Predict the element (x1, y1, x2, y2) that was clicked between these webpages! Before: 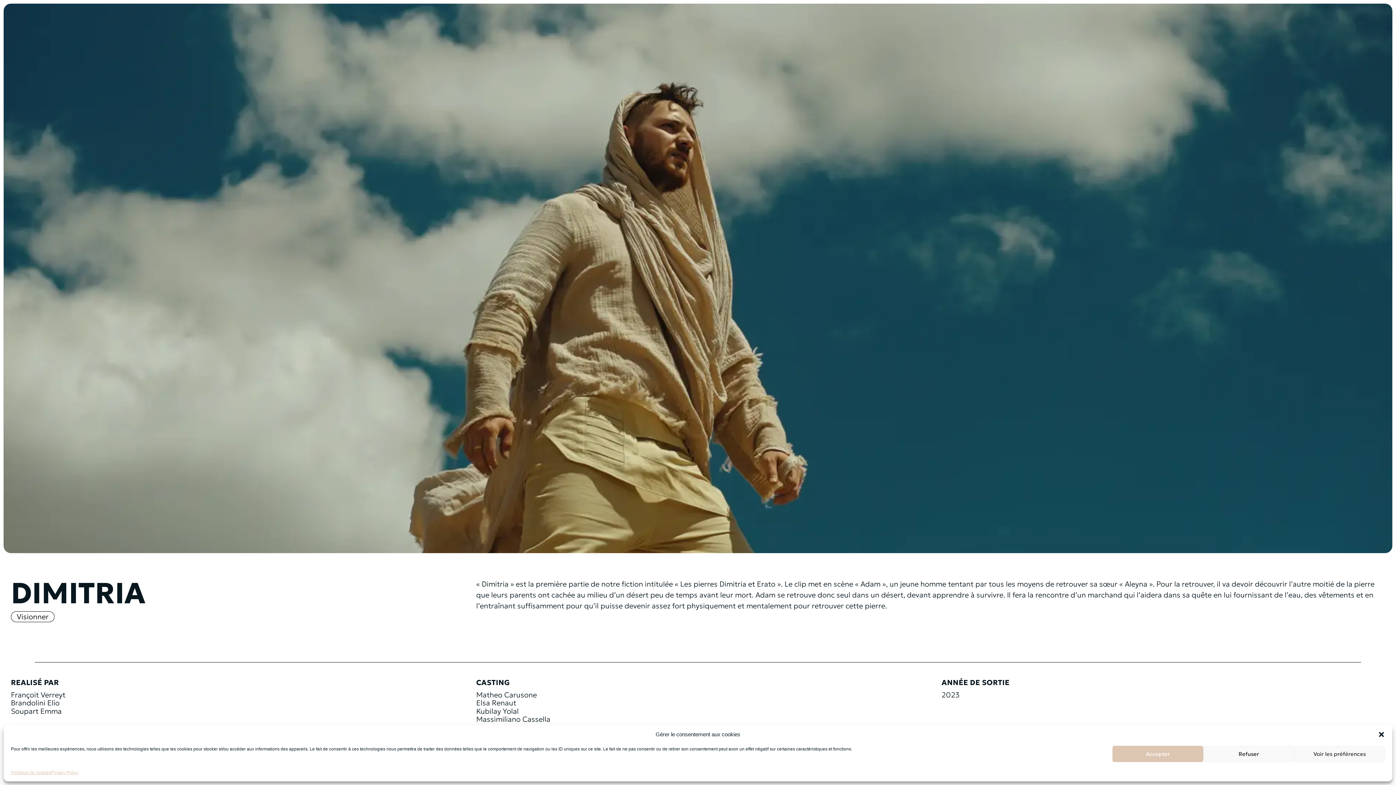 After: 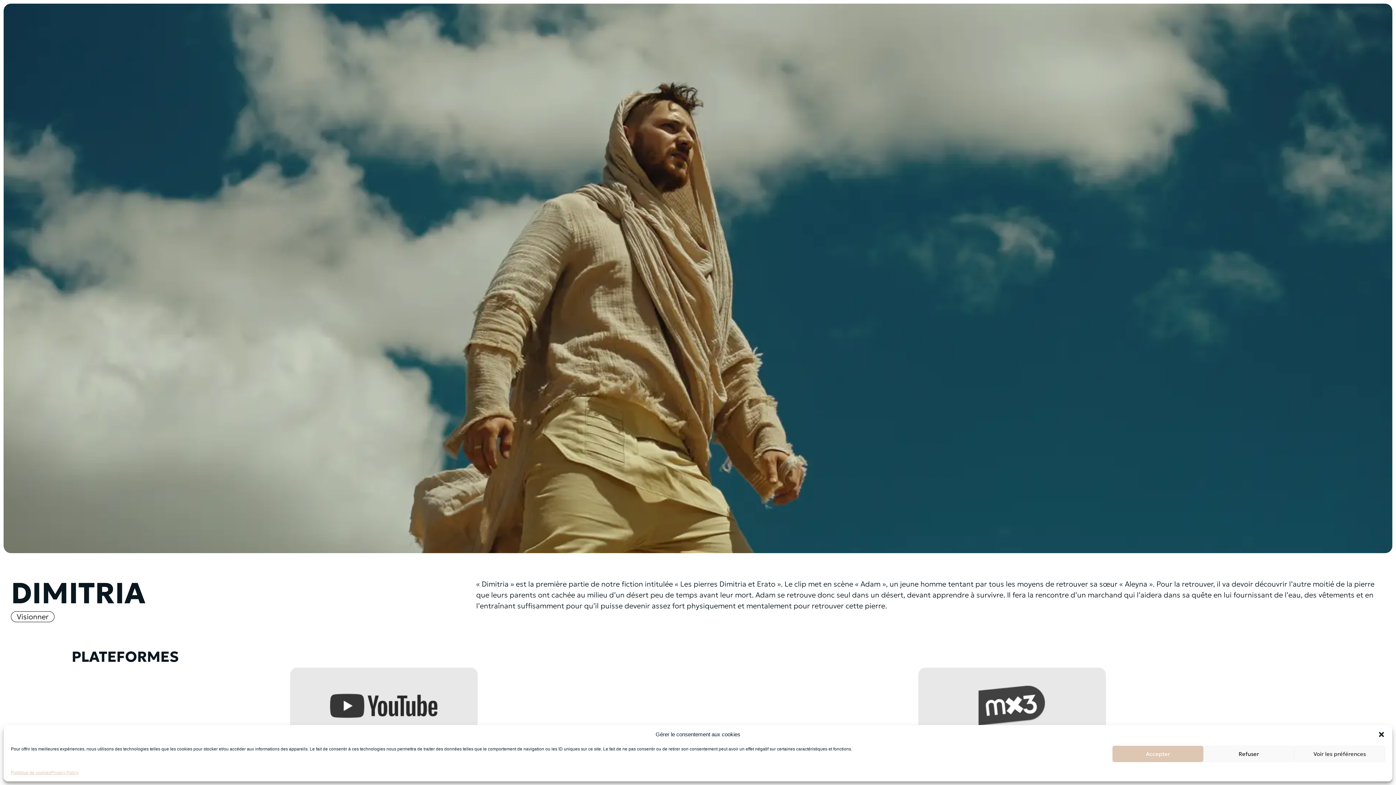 Action: label: Visionner bbox: (10, 611, 54, 622)